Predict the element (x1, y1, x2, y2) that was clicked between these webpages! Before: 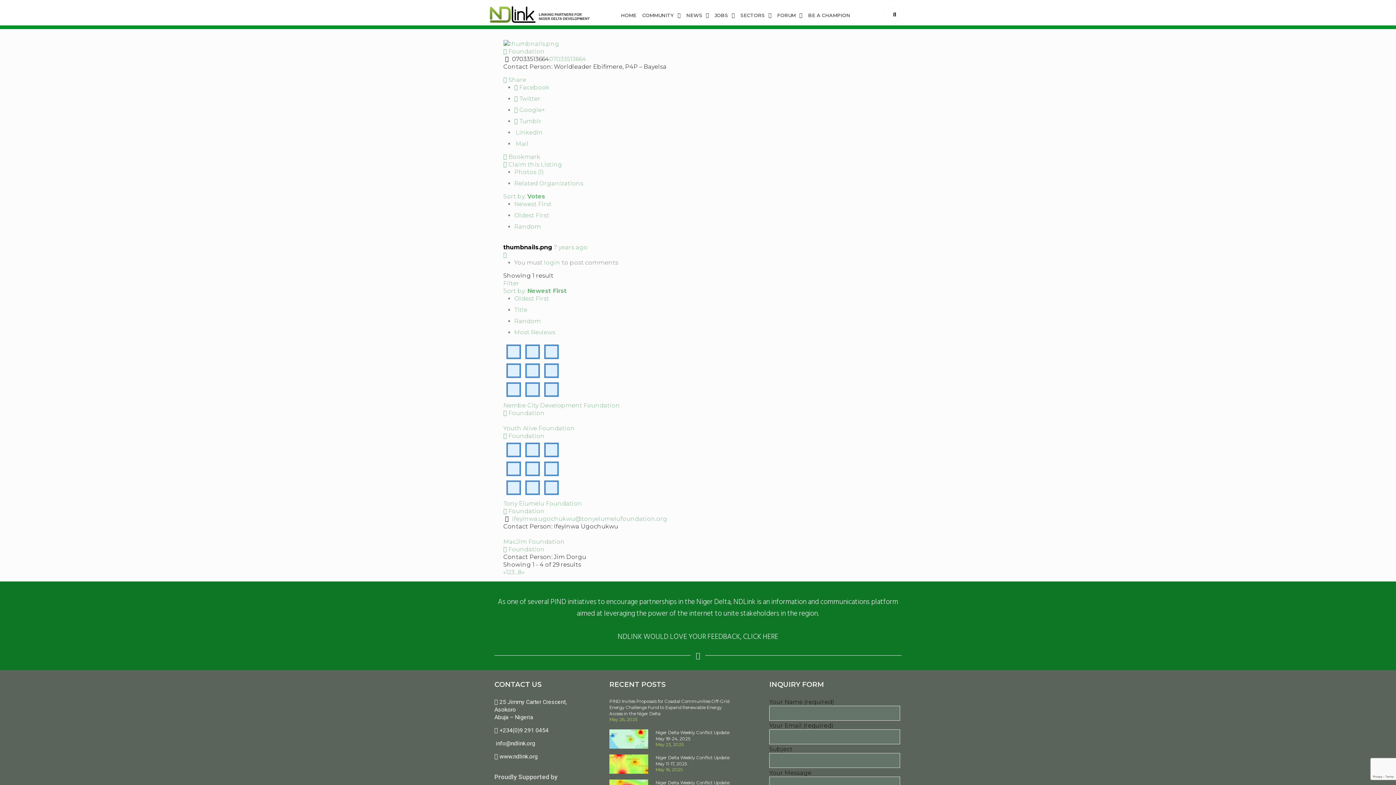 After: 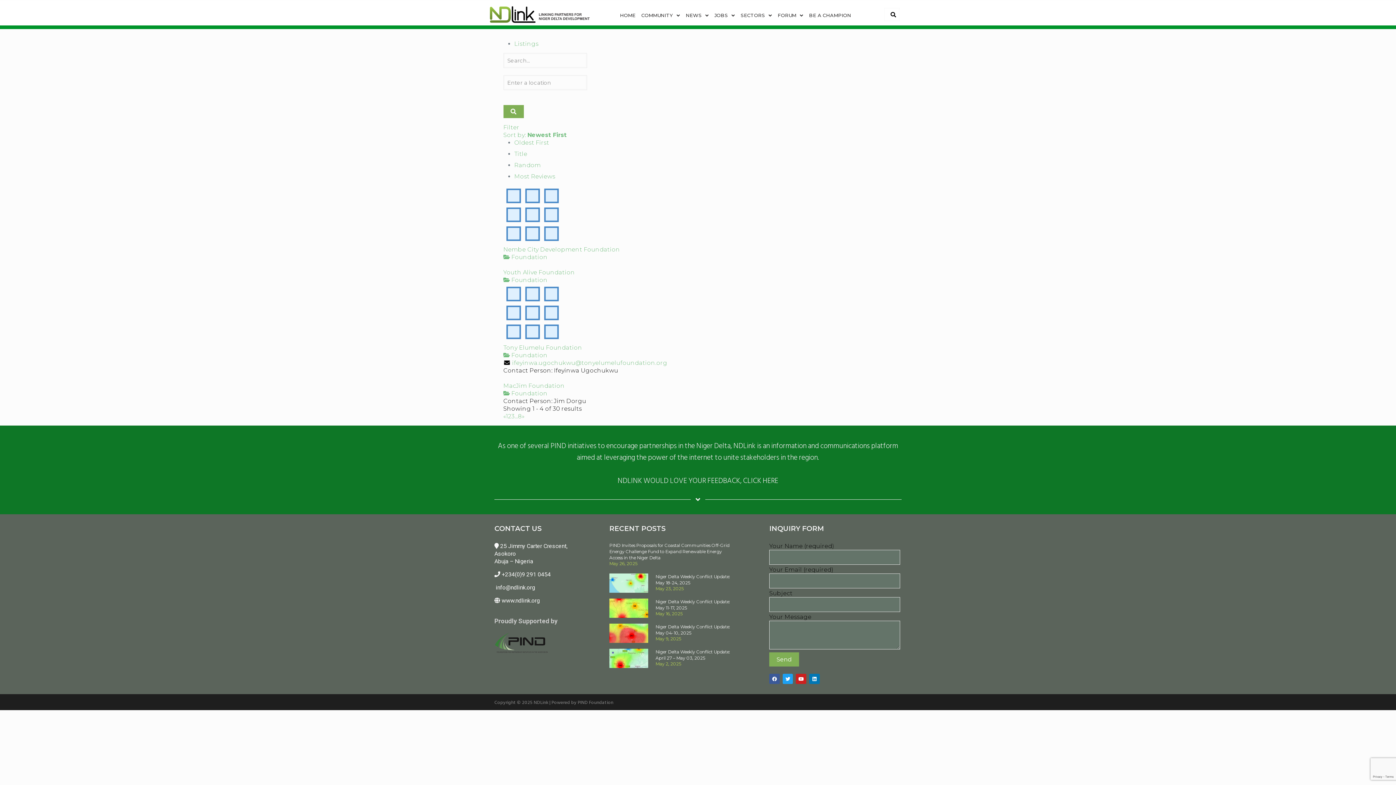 Action: bbox: (503, 432, 544, 439) label:  Foundation